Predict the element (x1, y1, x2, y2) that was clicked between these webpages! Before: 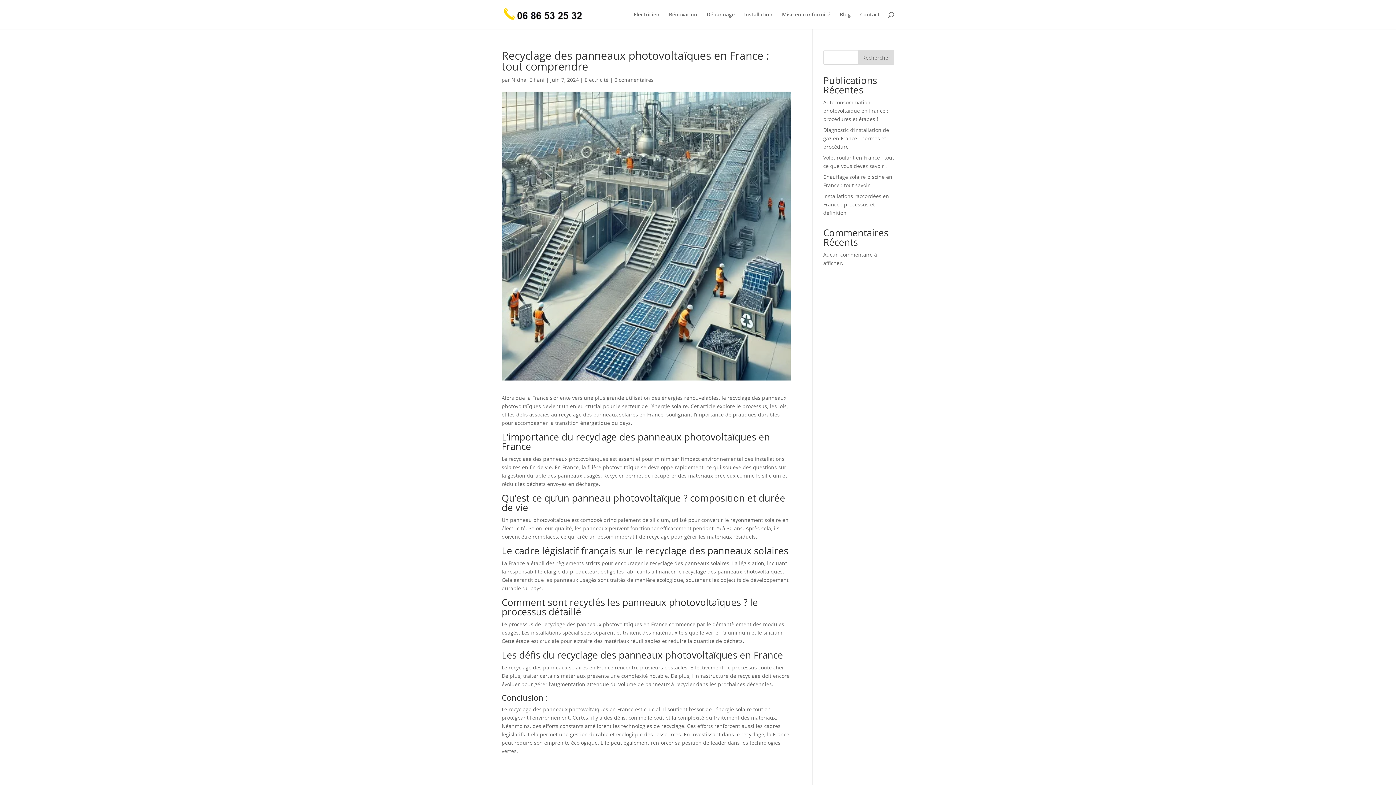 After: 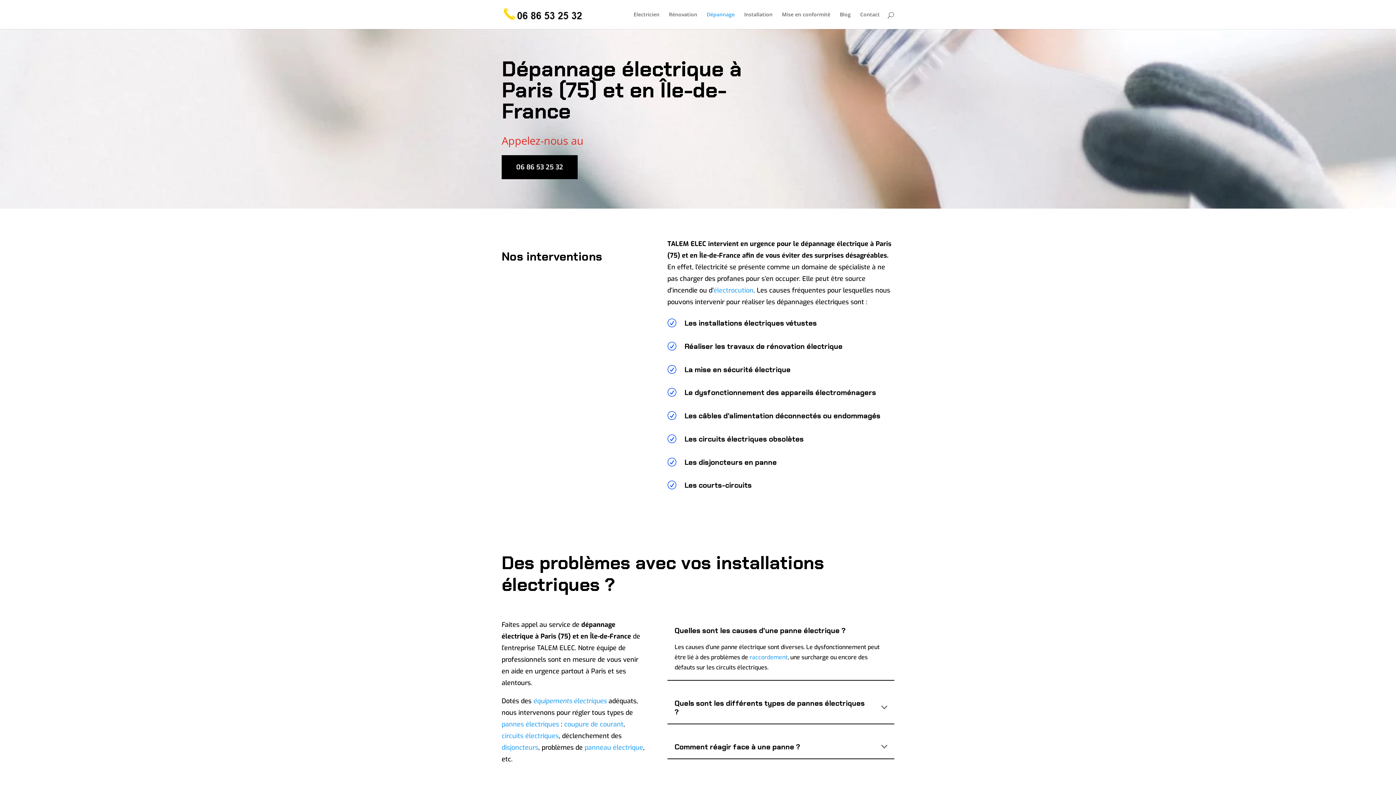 Action: bbox: (706, 12, 734, 29) label: Dépannage